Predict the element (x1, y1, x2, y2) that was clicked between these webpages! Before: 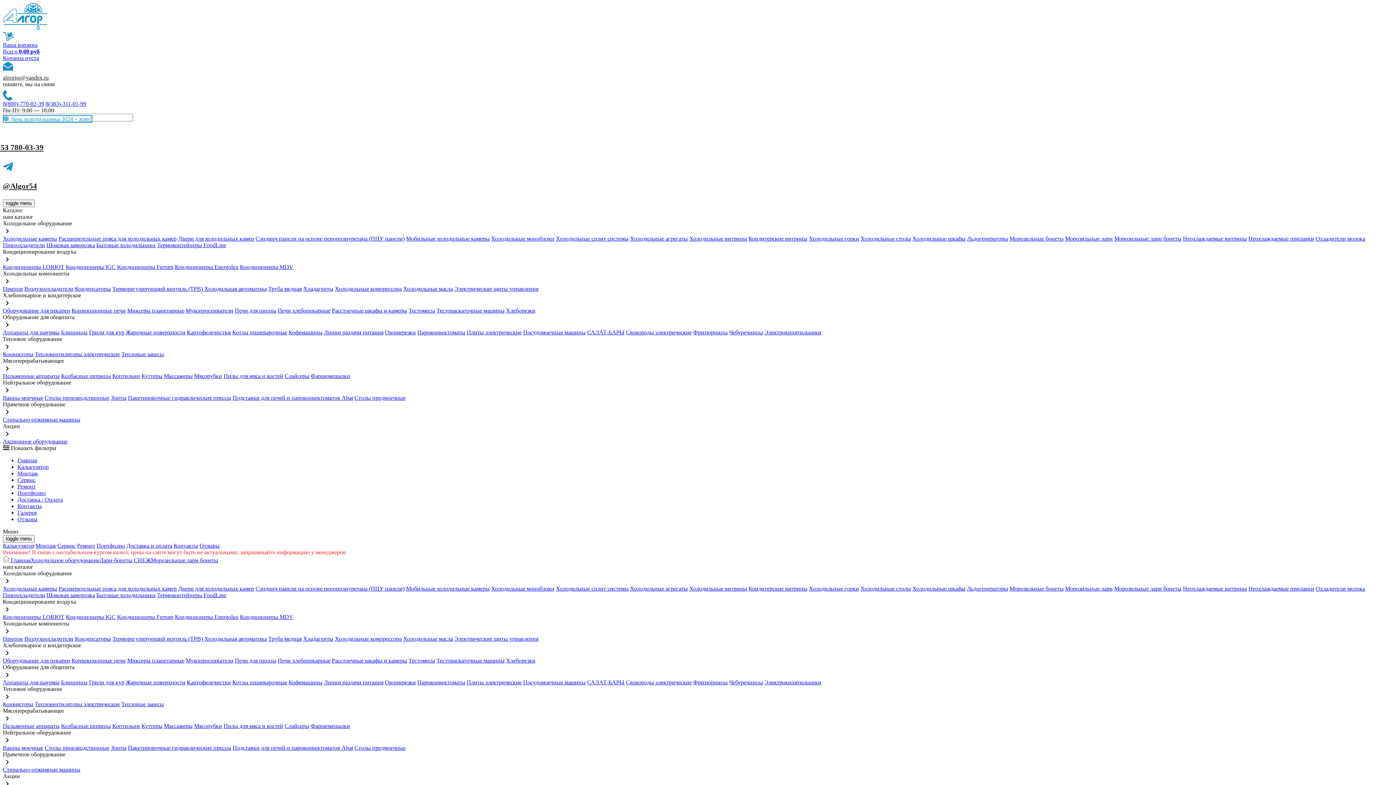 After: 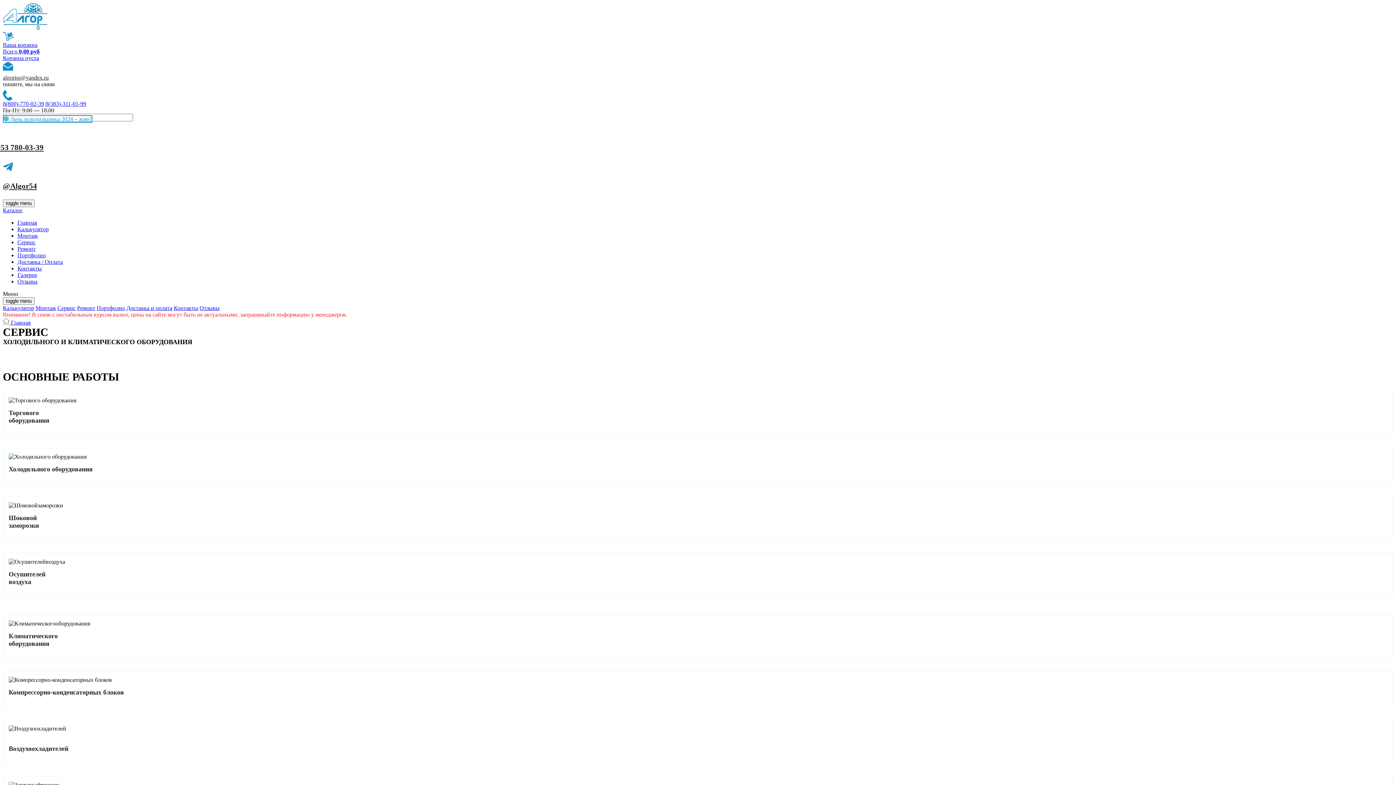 Action: label: Cервис bbox: (17, 477, 35, 483)